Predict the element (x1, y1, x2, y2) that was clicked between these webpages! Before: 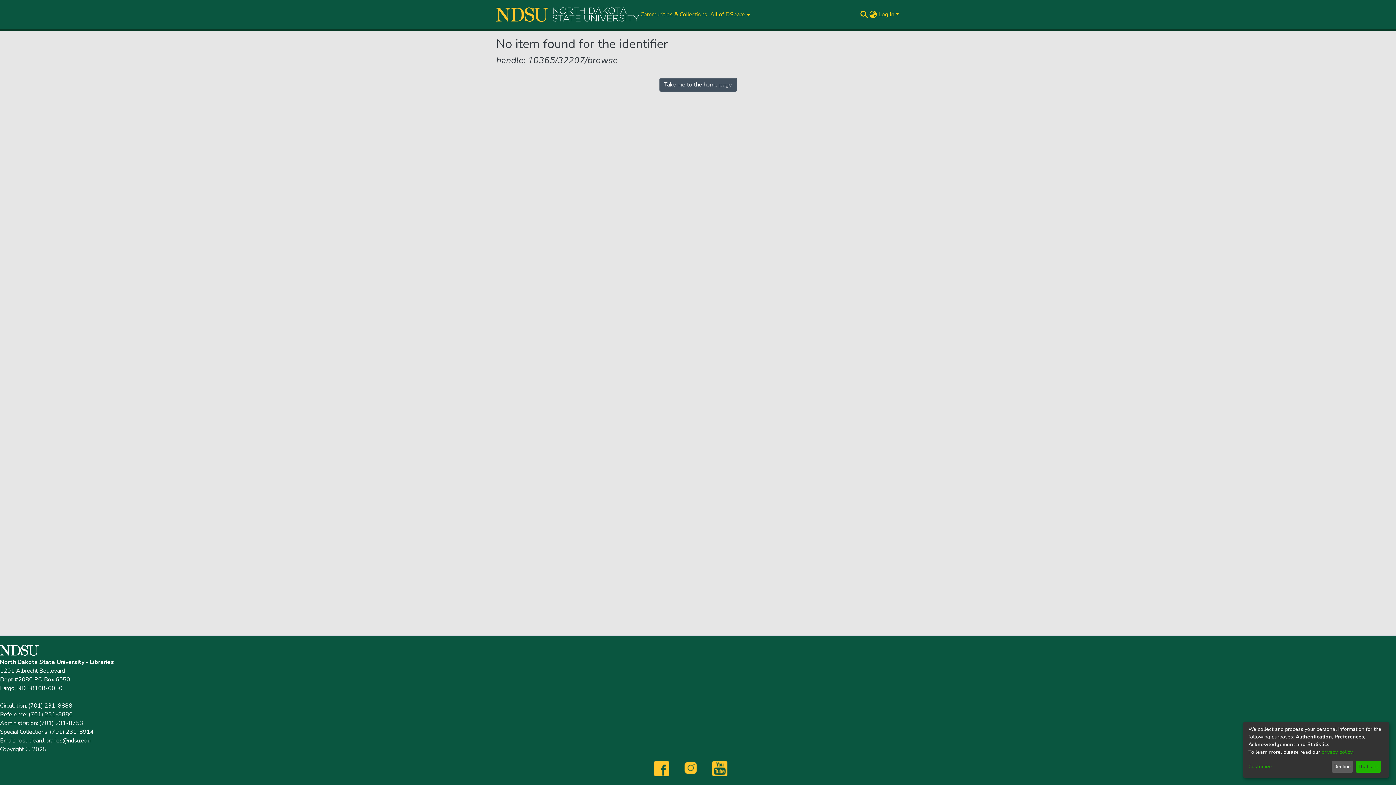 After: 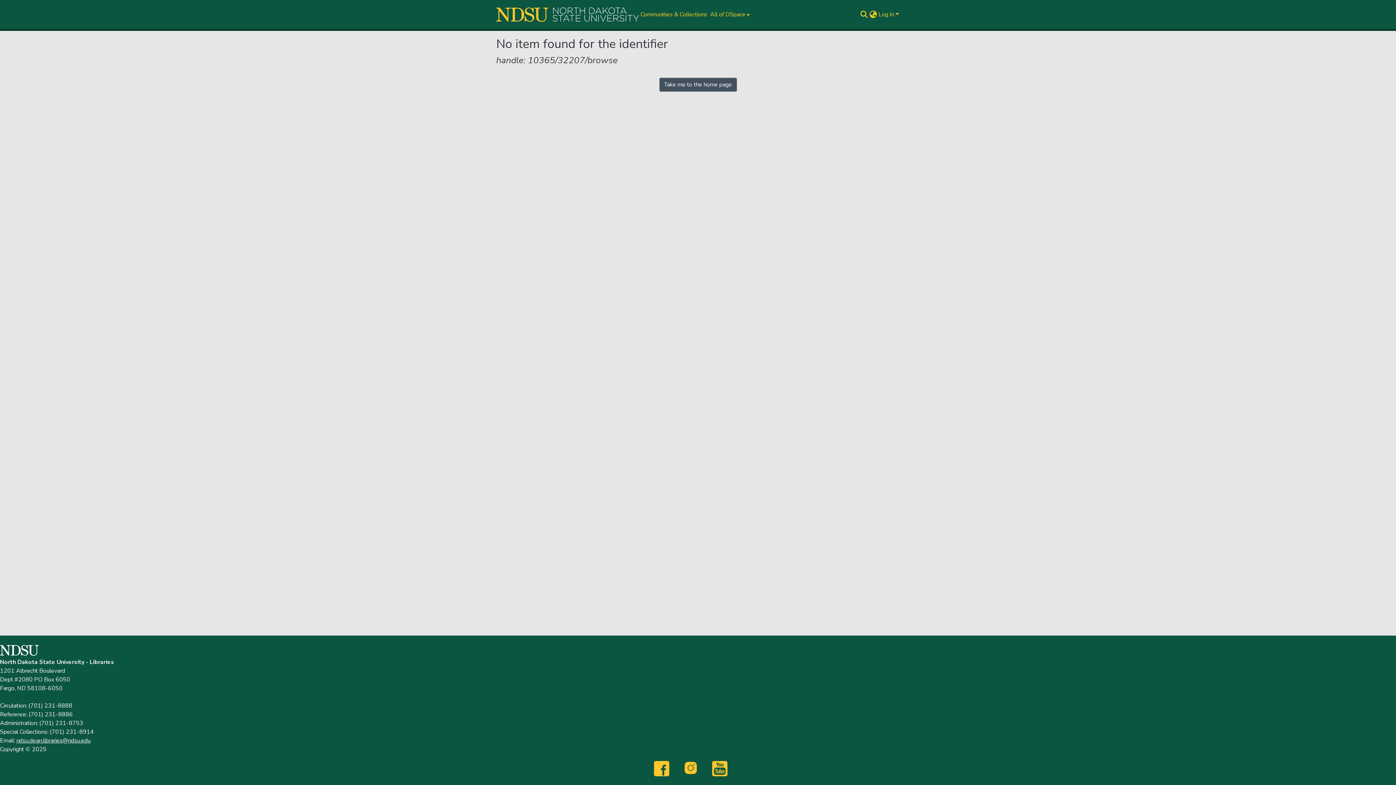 Action: bbox: (1331, 761, 1353, 773) label: Decline